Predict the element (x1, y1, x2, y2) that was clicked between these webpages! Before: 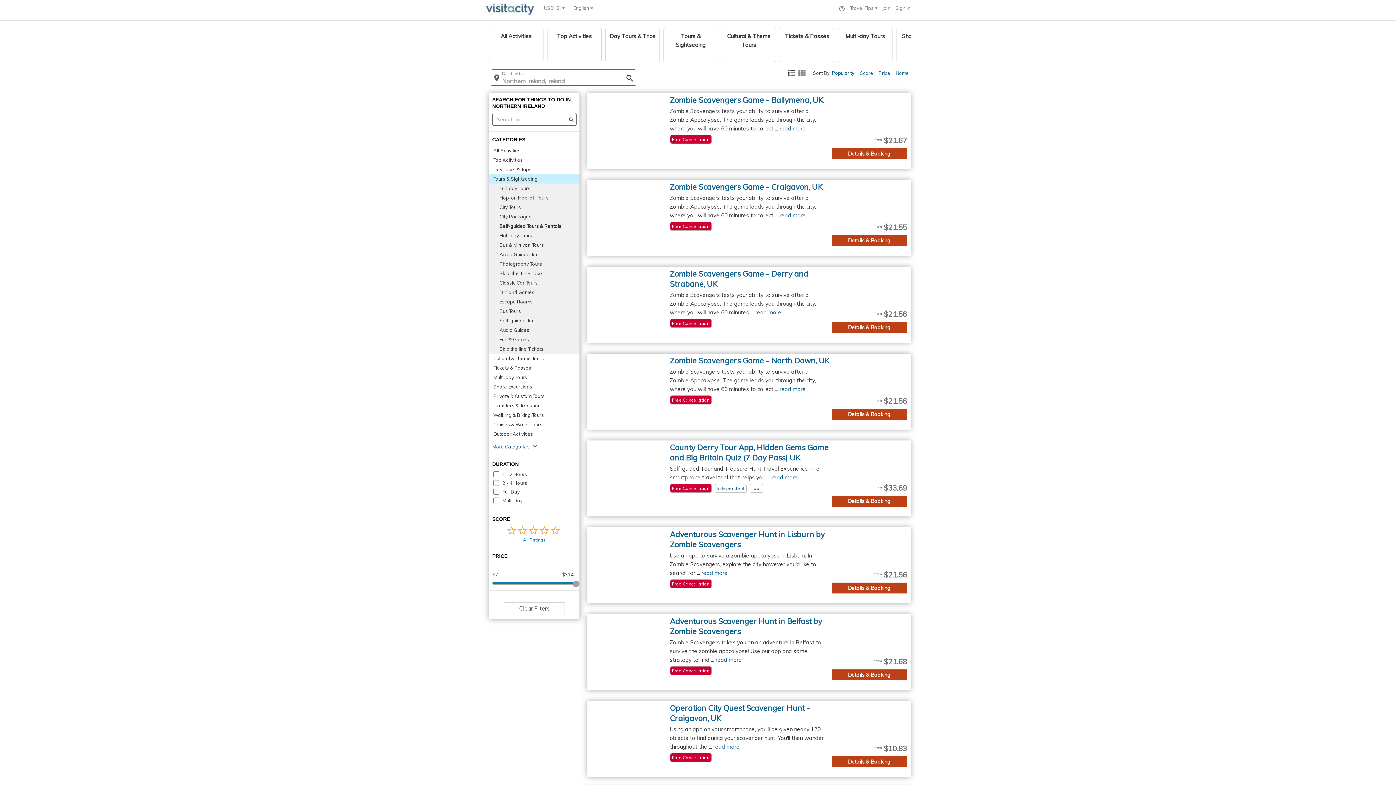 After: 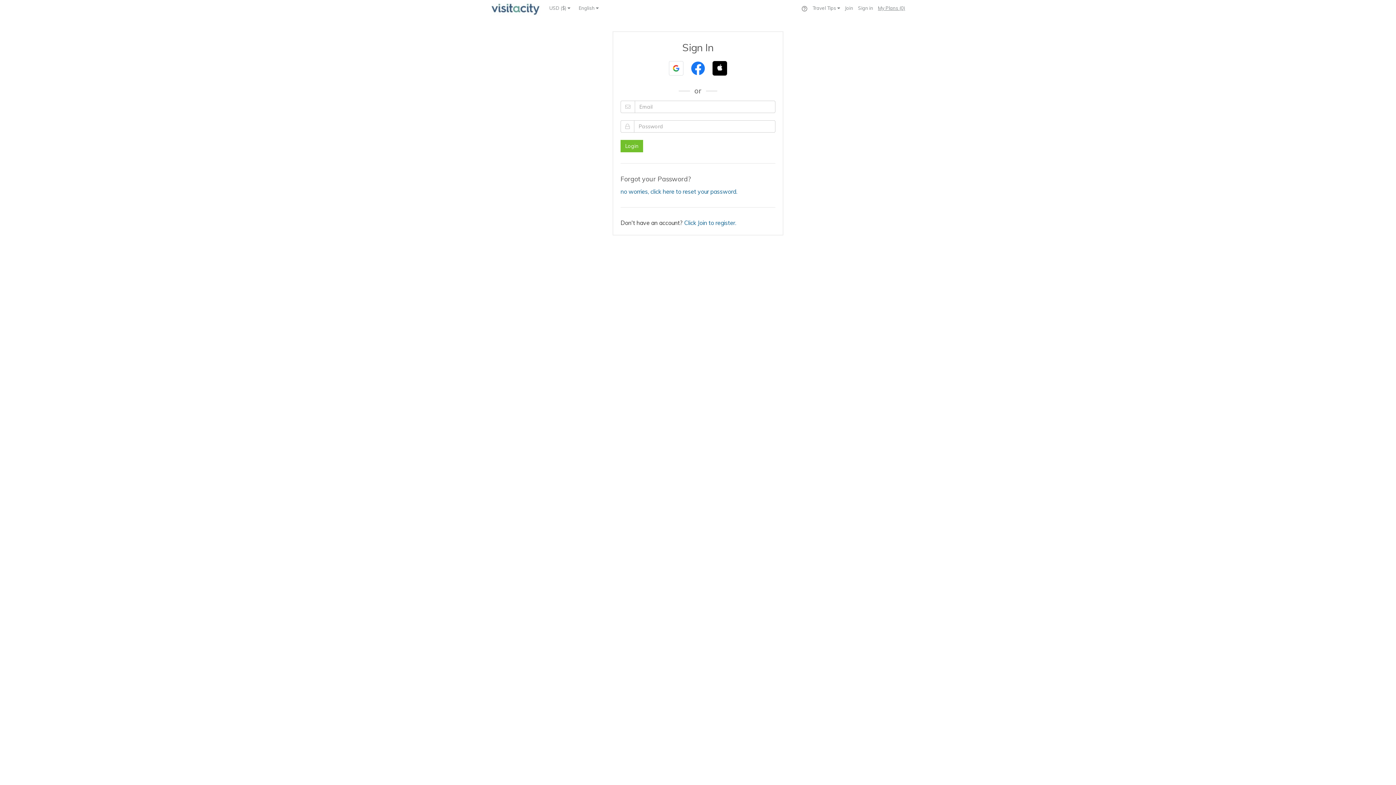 Action: label: Sign in bbox: (895, 5, 910, 10)